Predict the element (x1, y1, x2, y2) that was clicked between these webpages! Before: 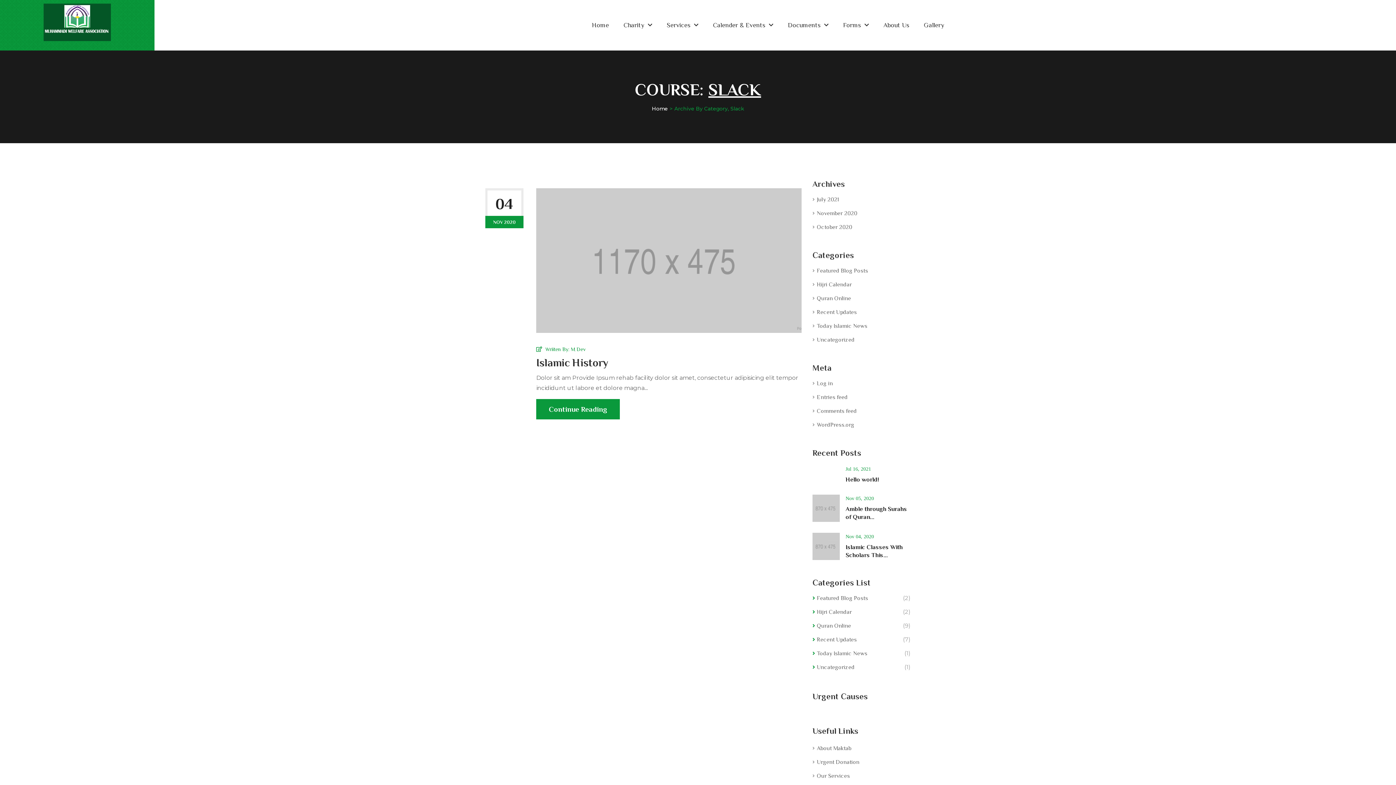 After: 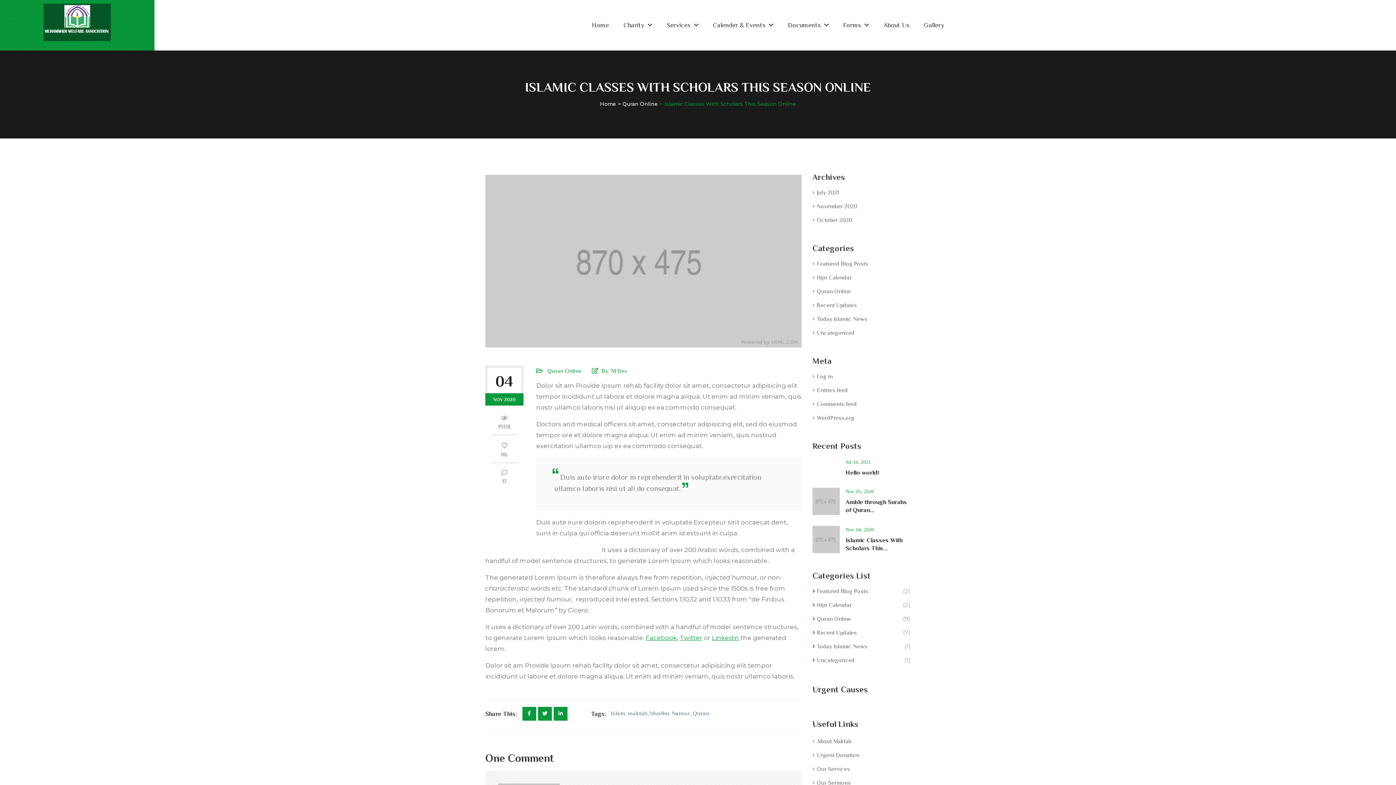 Action: bbox: (812, 532, 840, 560)